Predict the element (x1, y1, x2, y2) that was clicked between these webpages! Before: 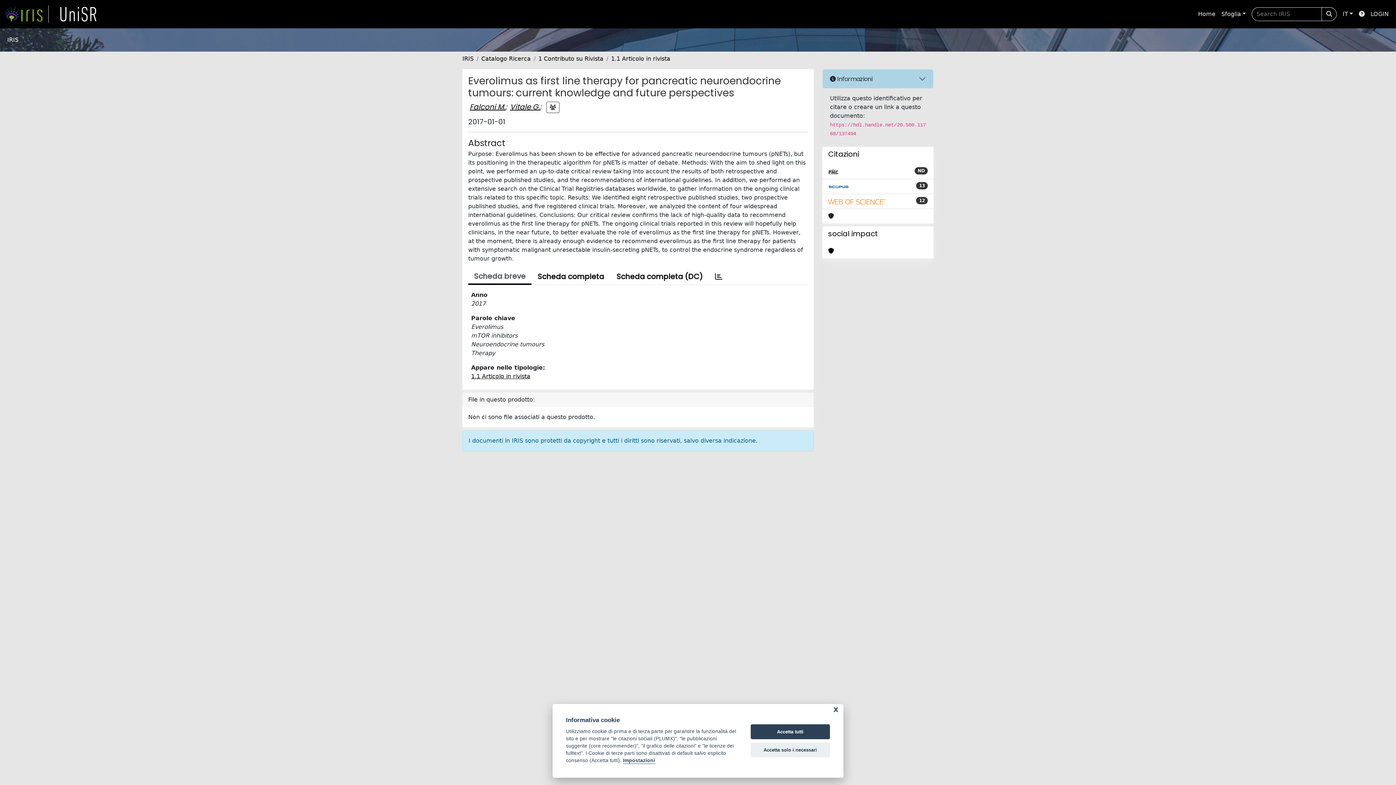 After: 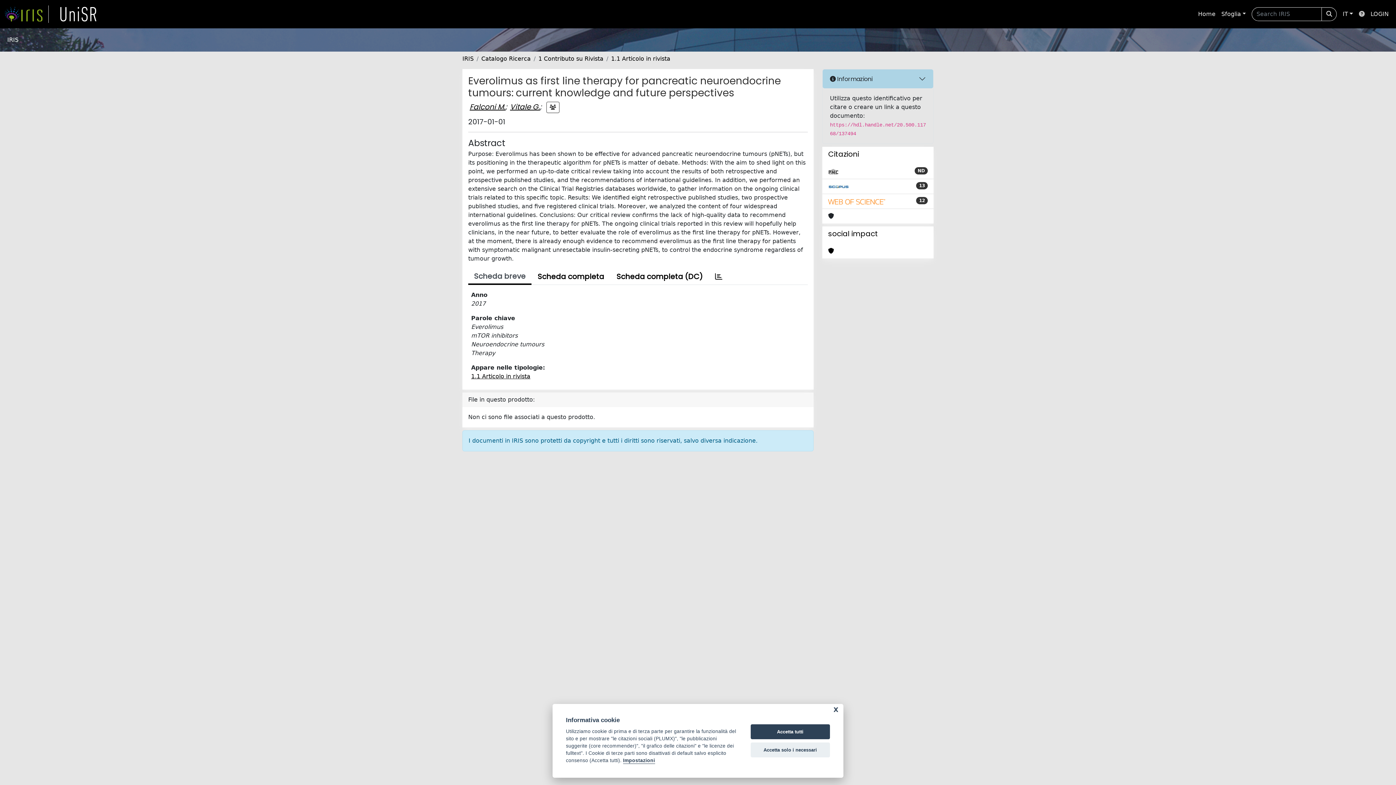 Action: bbox: (1356, 6, 1368, 21)